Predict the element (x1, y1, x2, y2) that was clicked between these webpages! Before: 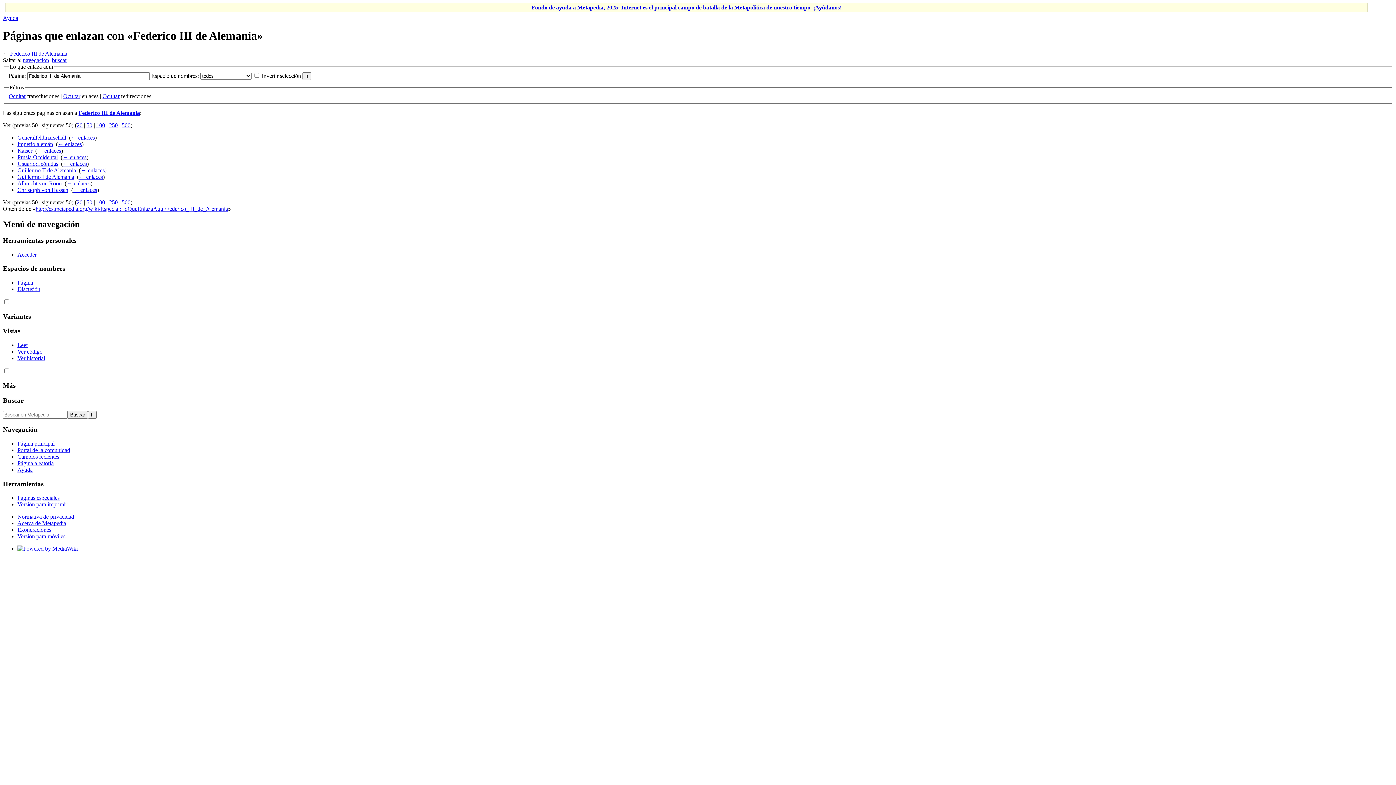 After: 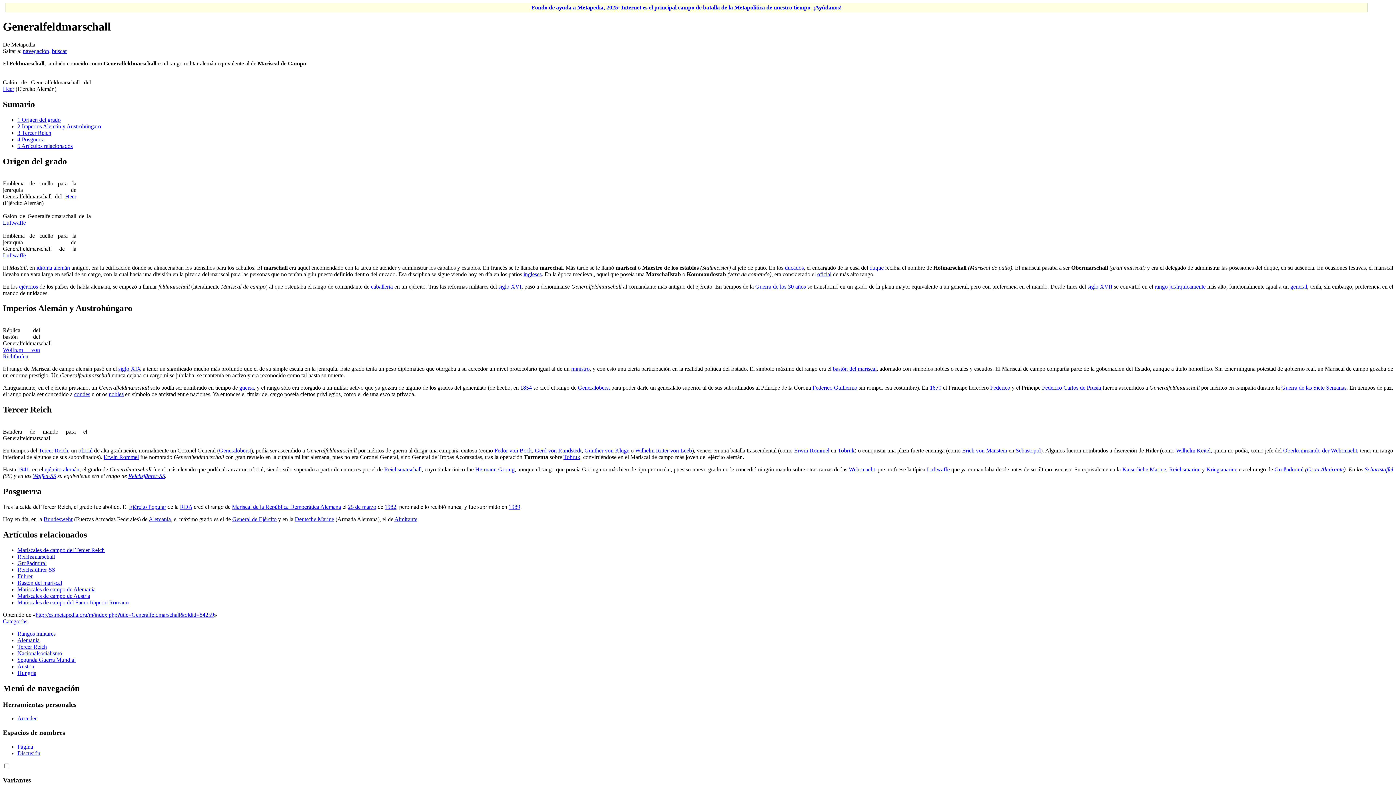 Action: label: Generalfeldmarschall bbox: (17, 134, 66, 140)